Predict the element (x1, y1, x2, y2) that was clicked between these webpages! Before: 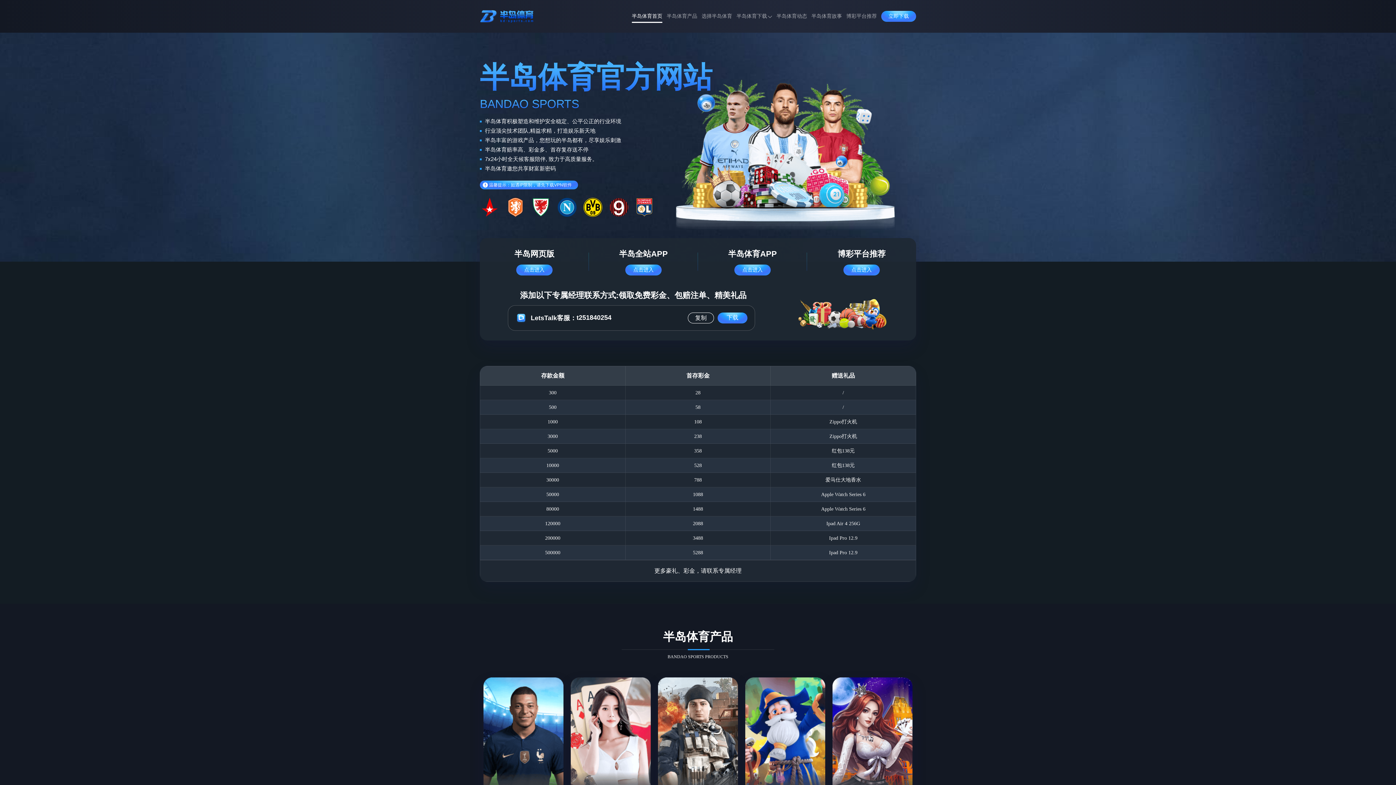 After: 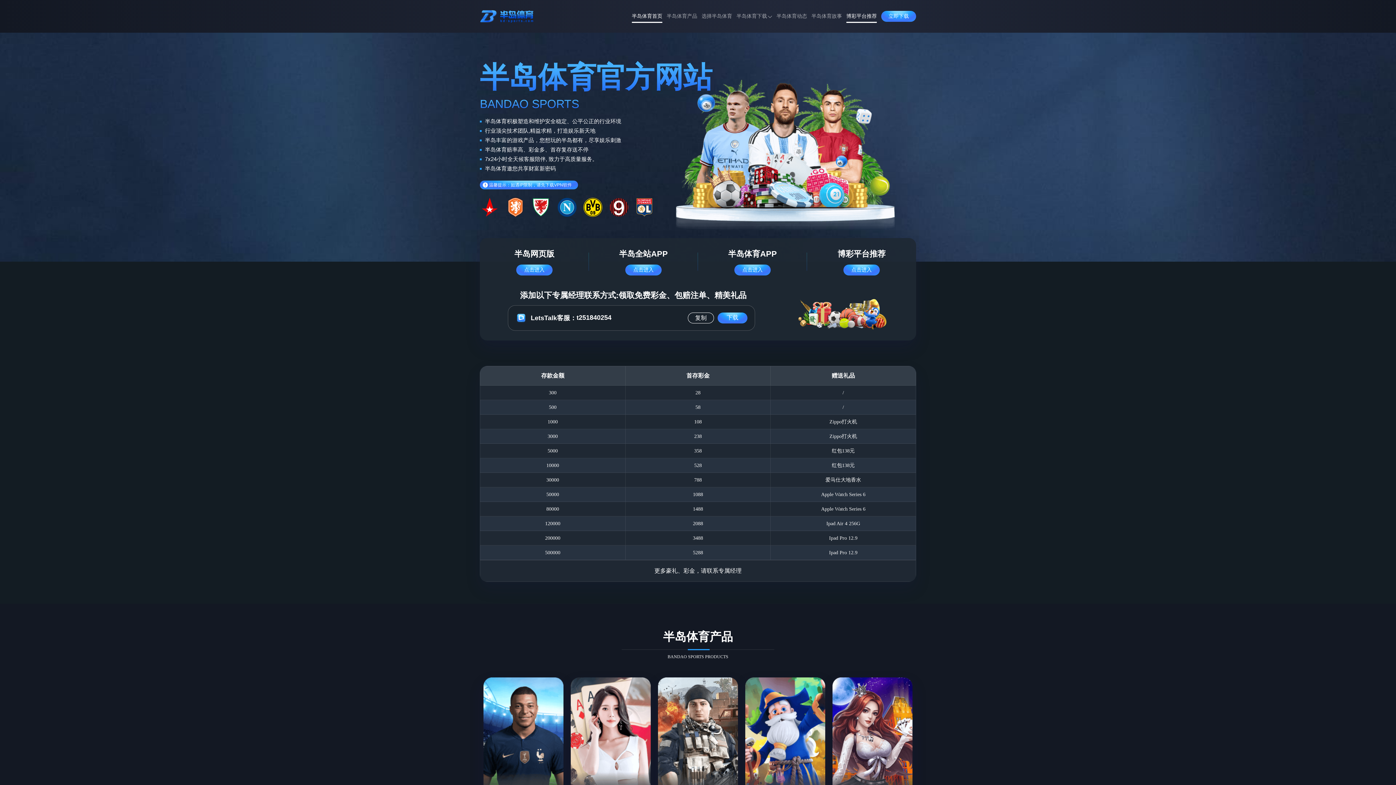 Action: bbox: (846, 8, 877, 24) label: 博彩平台推荐